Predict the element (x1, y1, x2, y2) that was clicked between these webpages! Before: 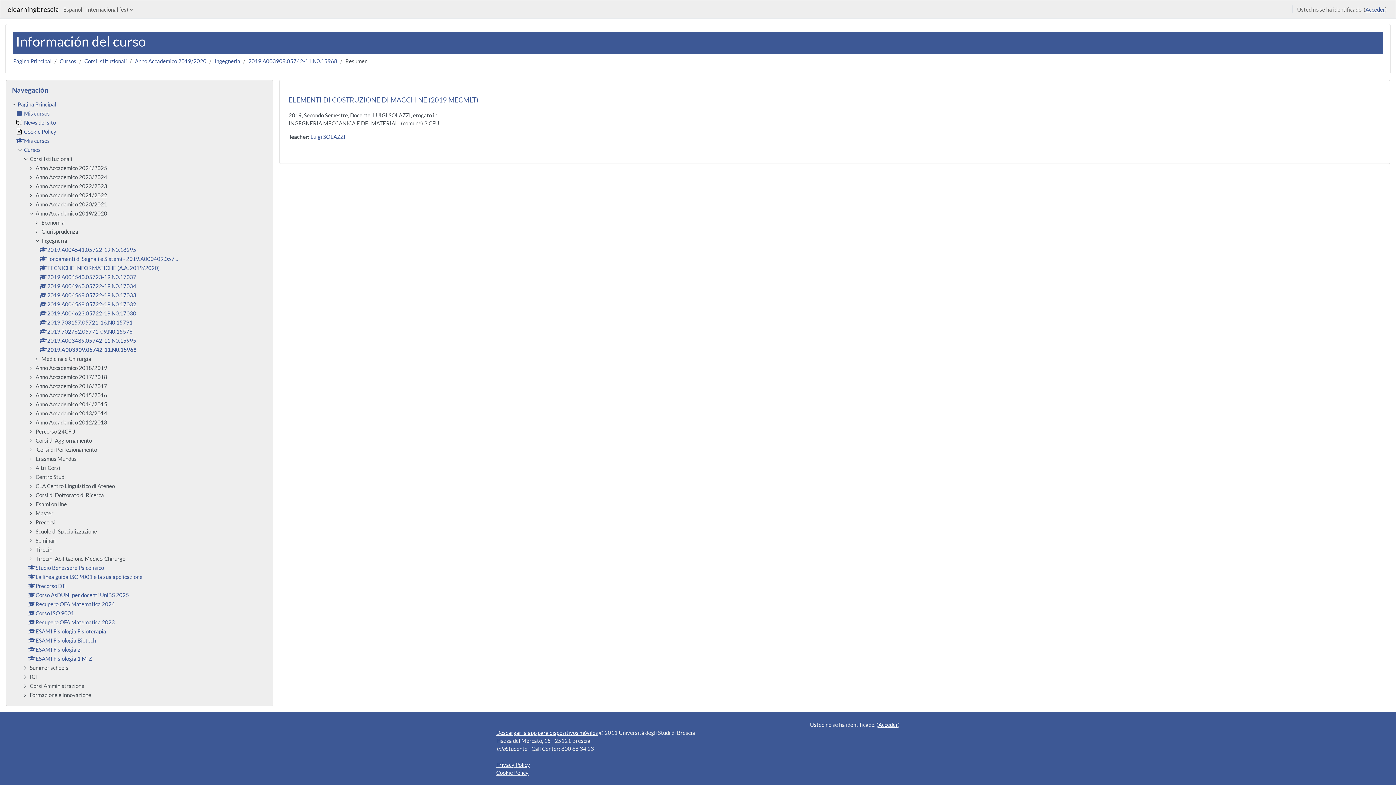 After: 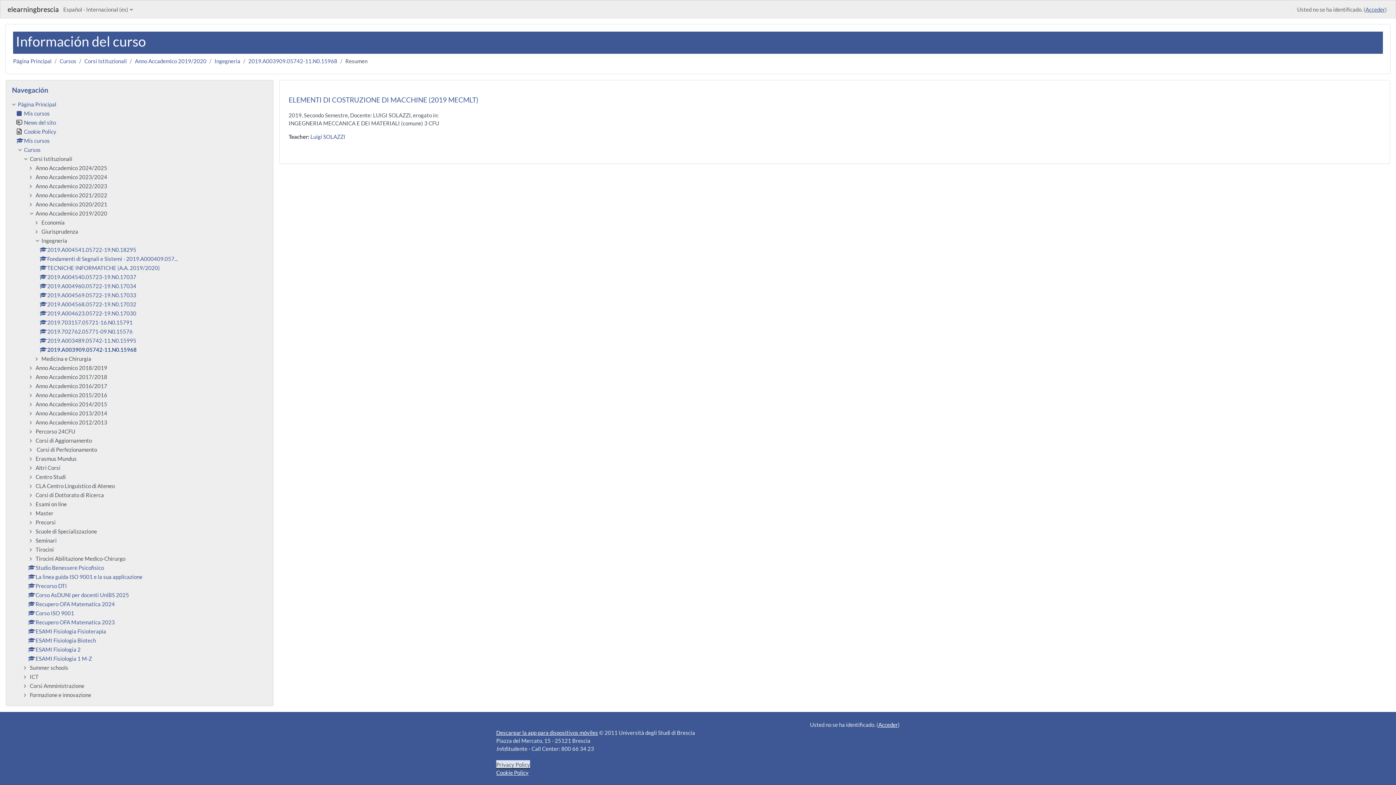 Action: label: Privacy Policy bbox: (496, 761, 530, 768)